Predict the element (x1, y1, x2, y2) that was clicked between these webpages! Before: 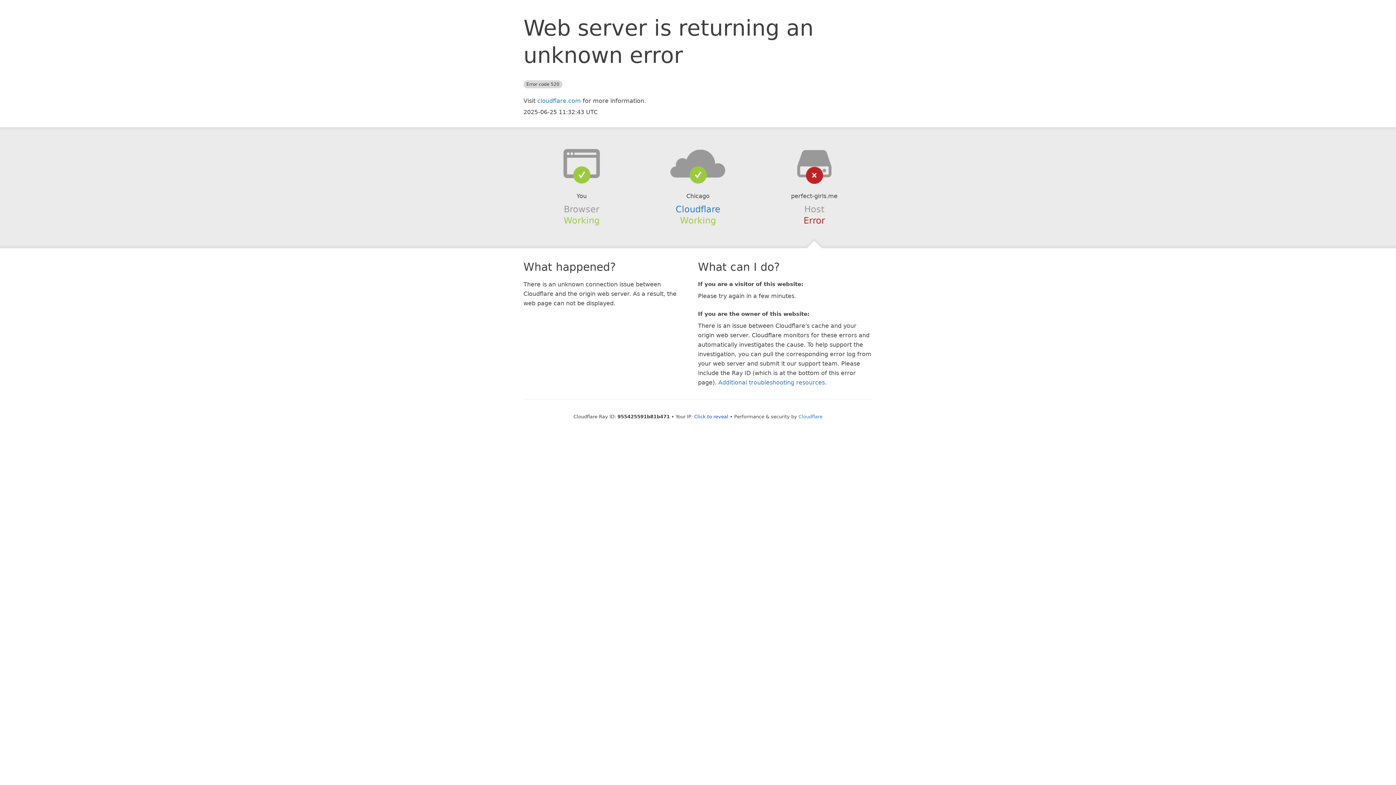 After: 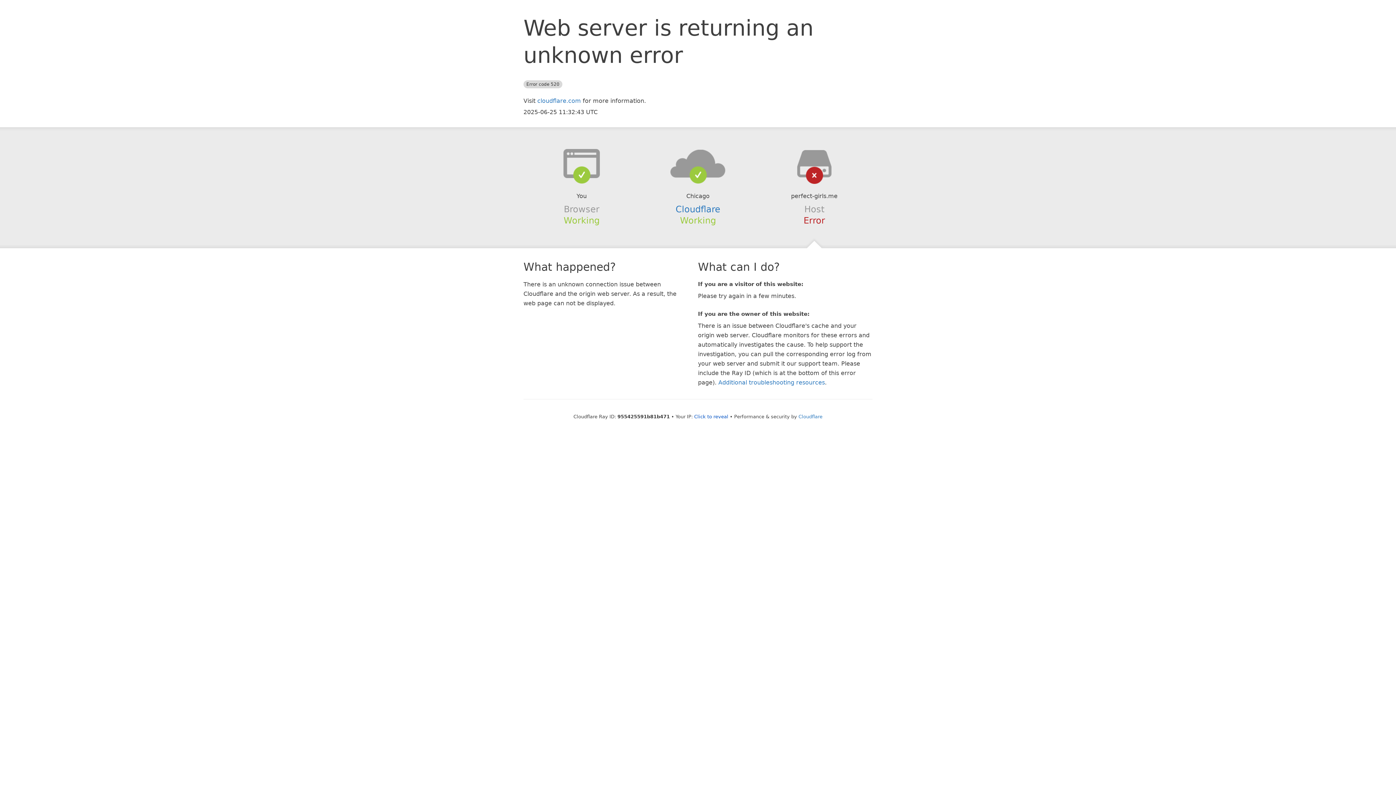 Action: bbox: (639, 148, 756, 178)